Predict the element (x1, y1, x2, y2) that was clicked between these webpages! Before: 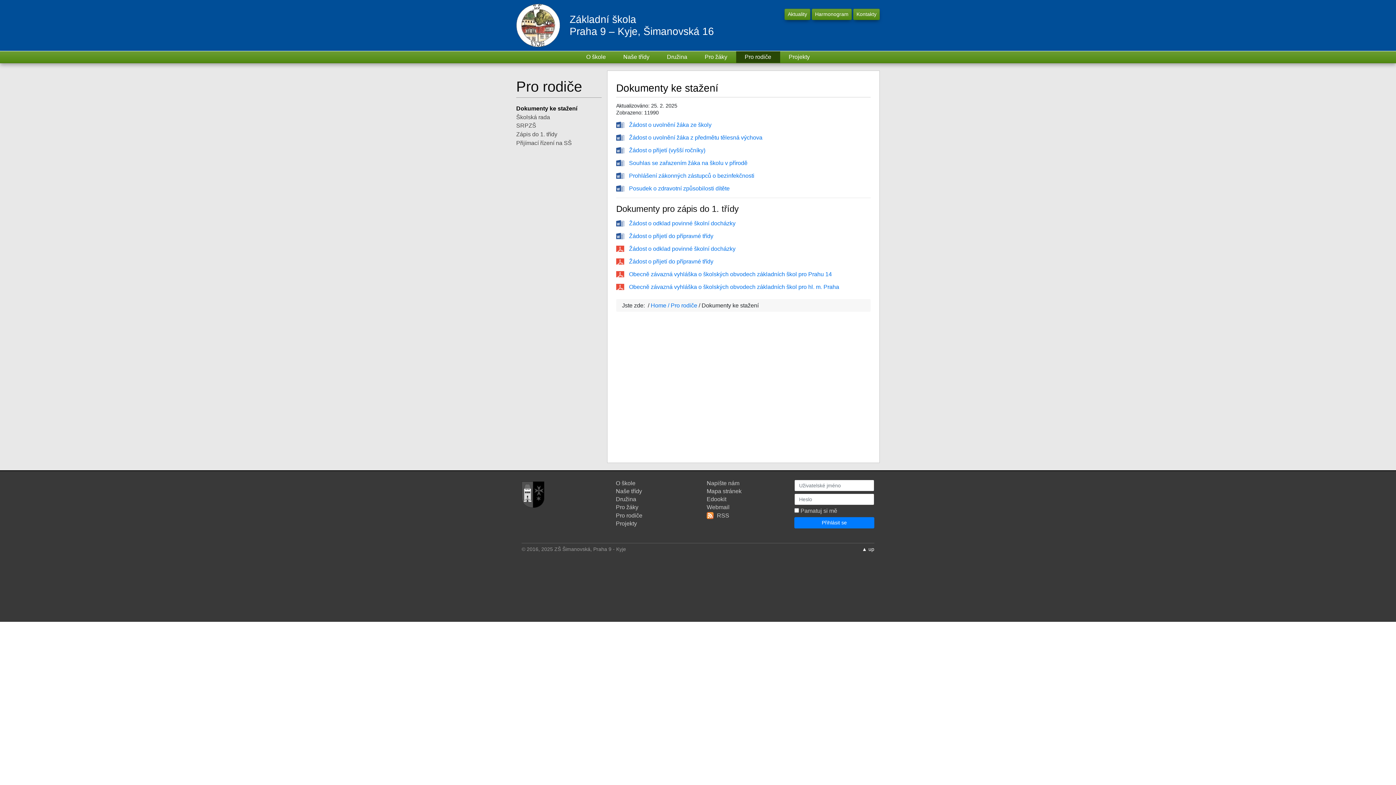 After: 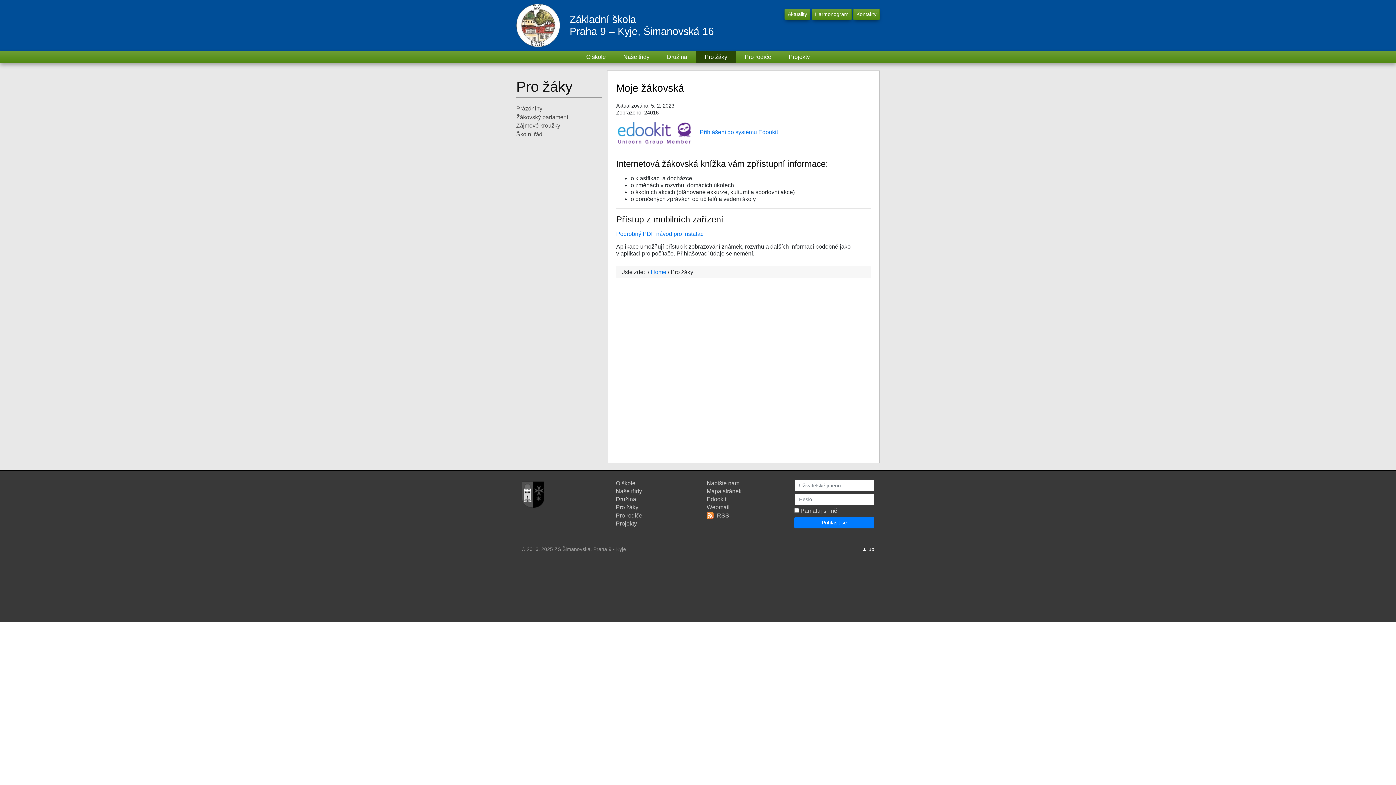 Action: bbox: (696, 51, 736, 62) label: Pro žáky